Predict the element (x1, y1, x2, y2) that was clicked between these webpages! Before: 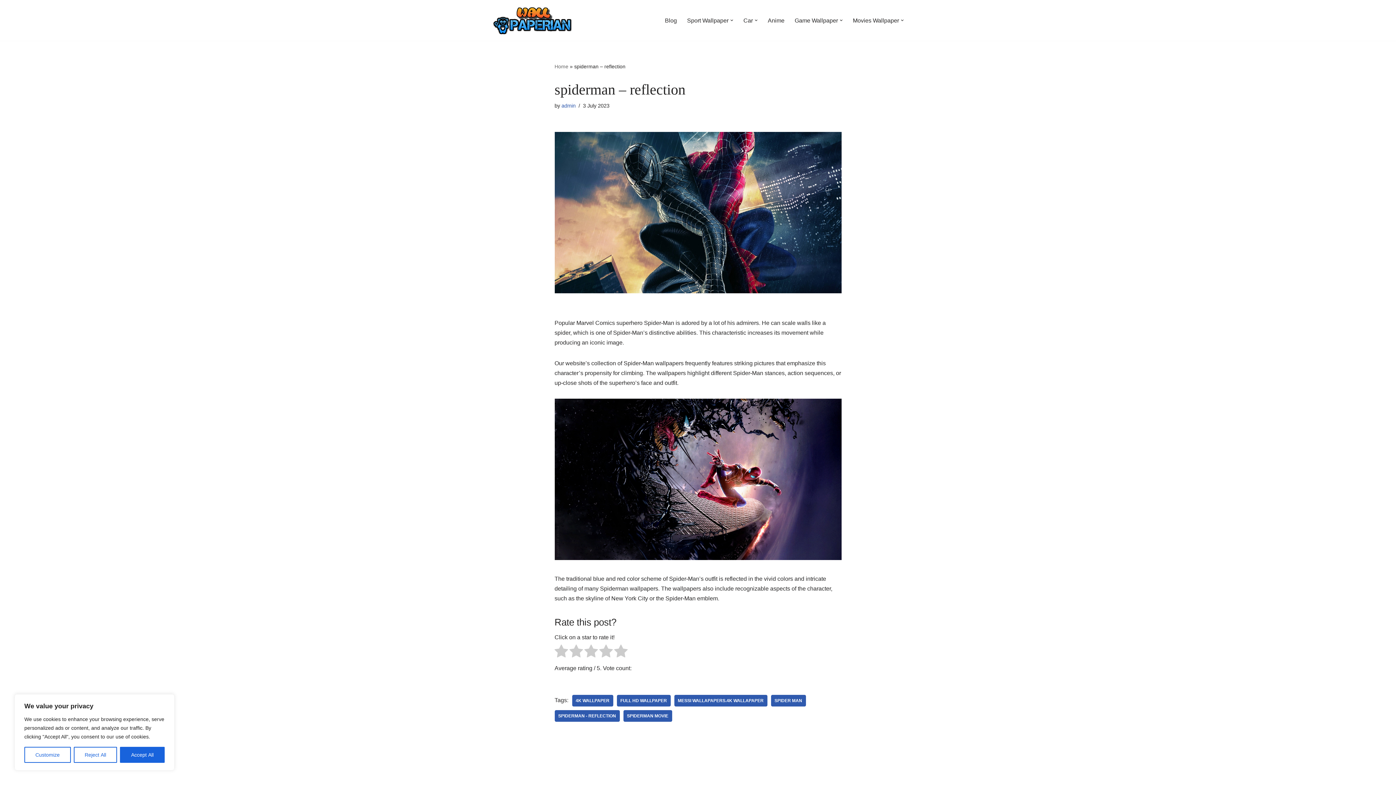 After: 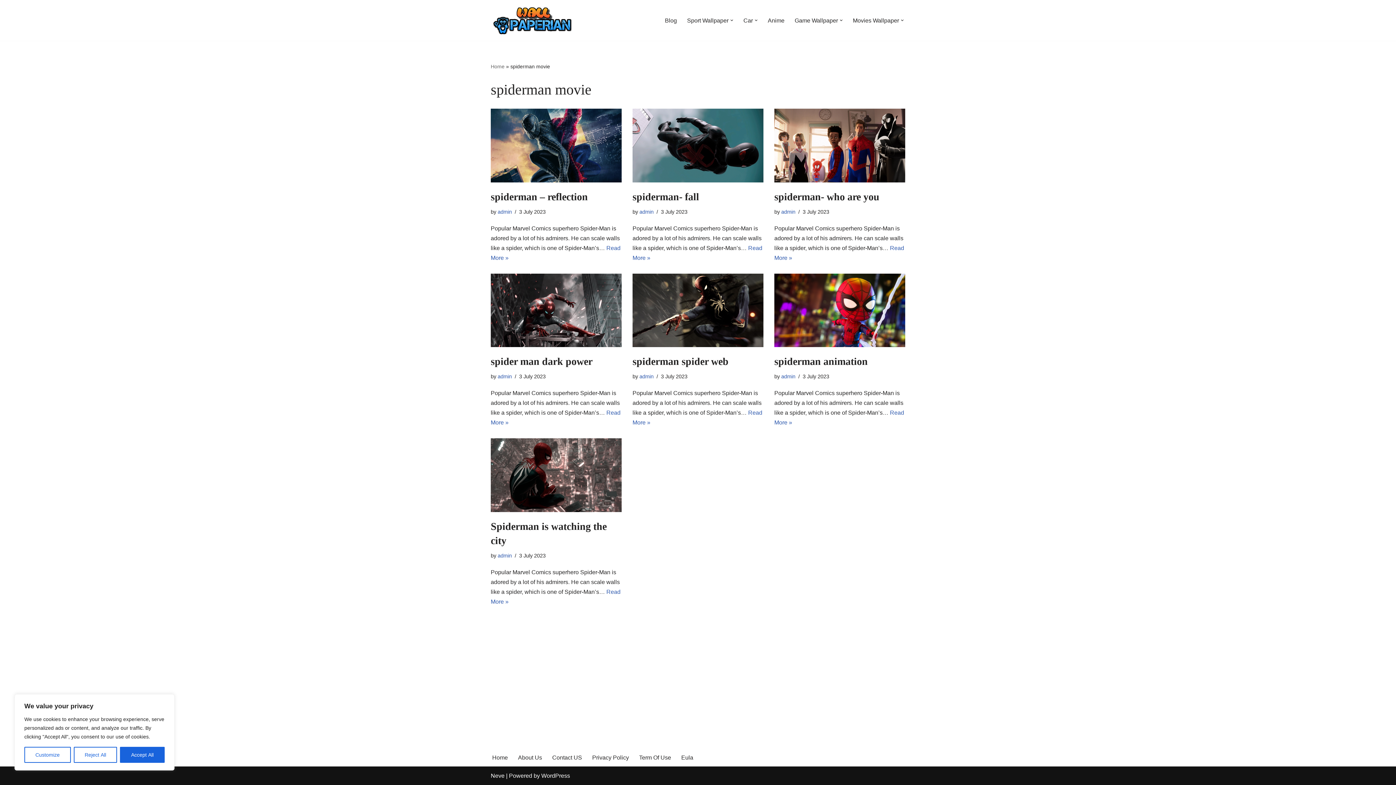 Action: bbox: (623, 710, 672, 722) label: SPIDERMAN MOVIE